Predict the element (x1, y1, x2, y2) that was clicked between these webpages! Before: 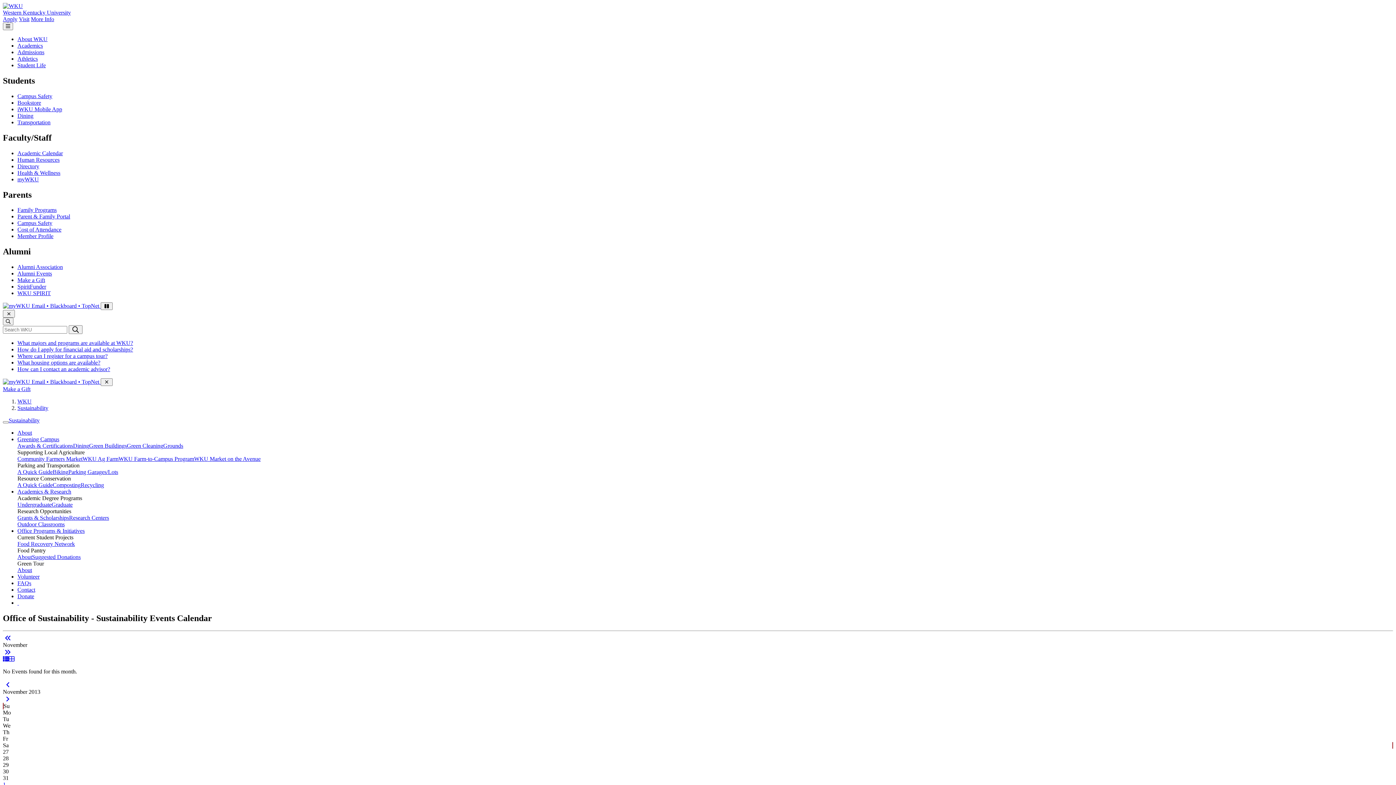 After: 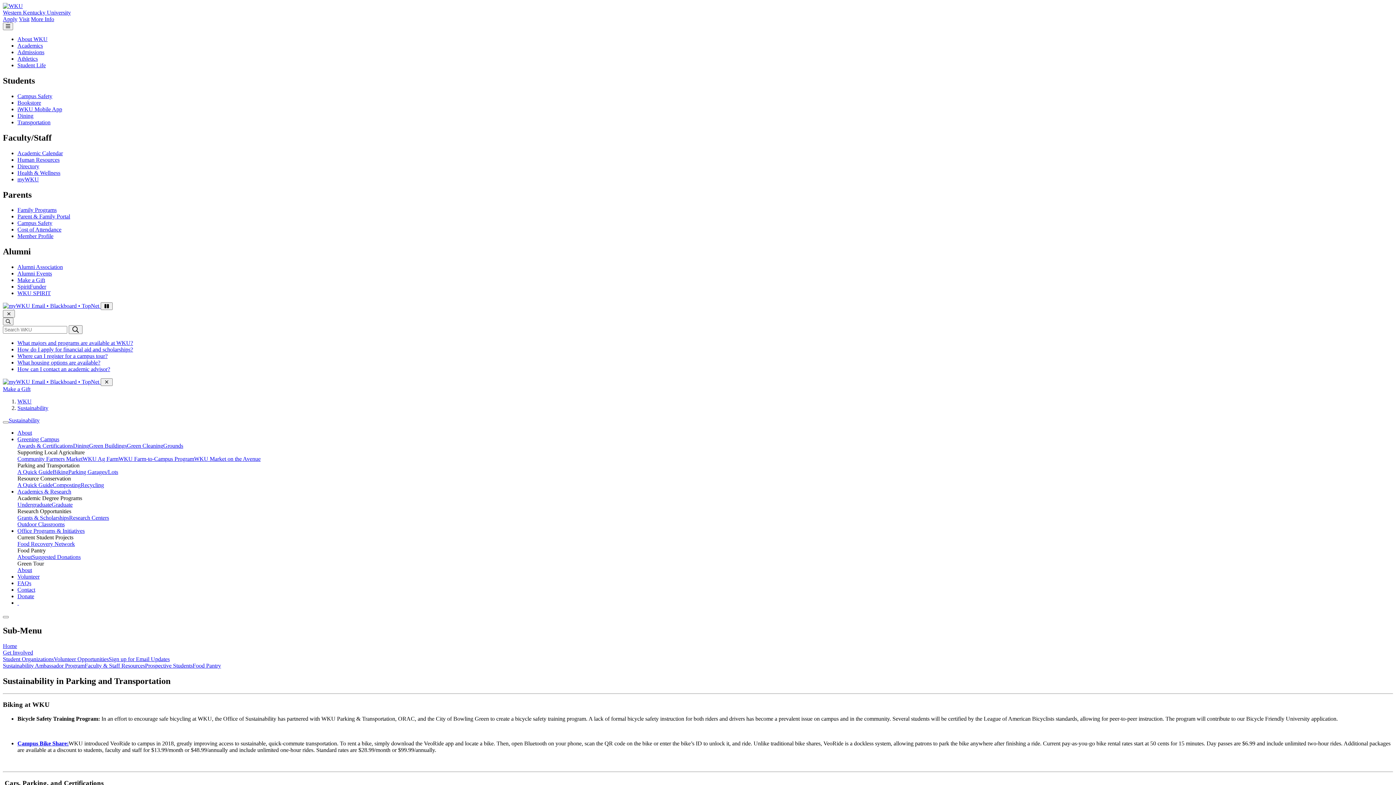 Action: label: A Quick Guide bbox: (17, 469, 52, 475)